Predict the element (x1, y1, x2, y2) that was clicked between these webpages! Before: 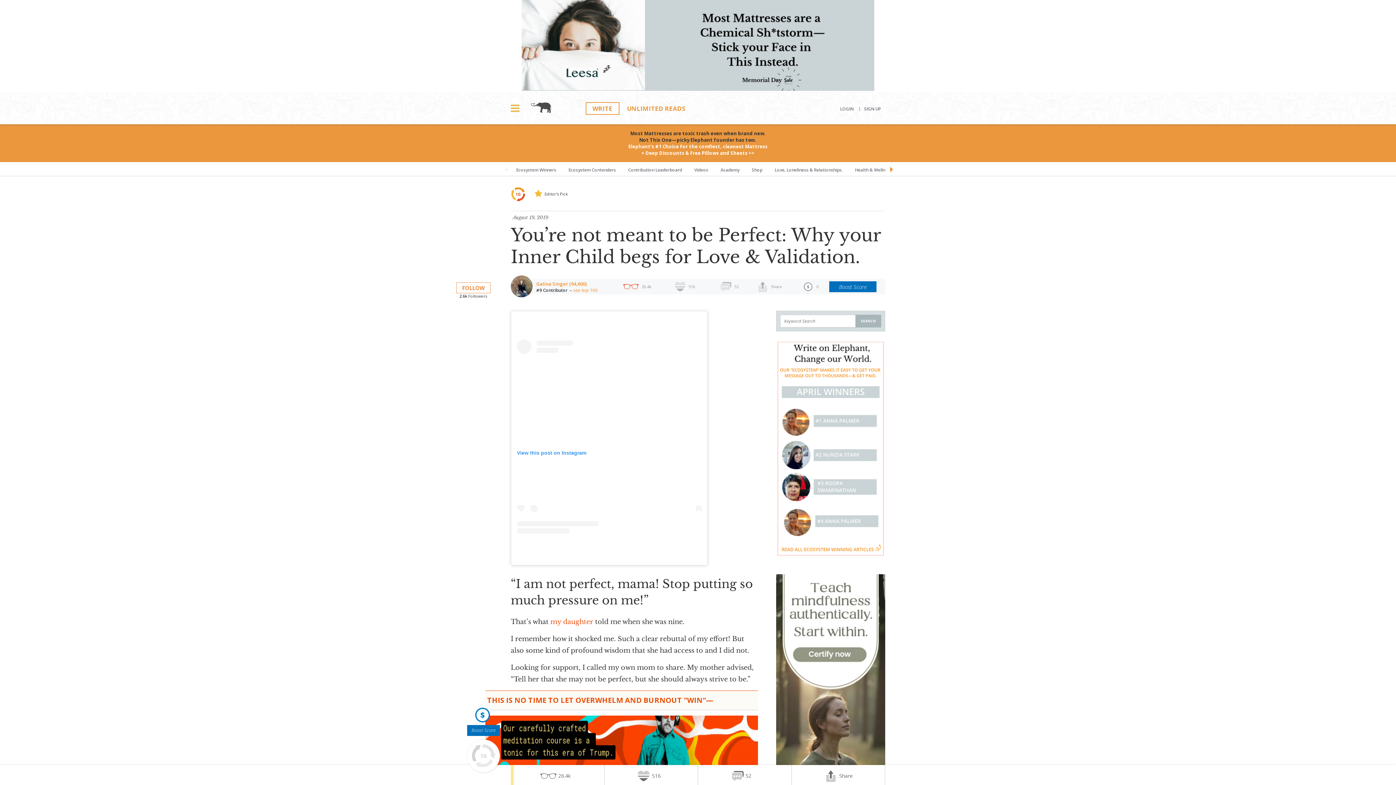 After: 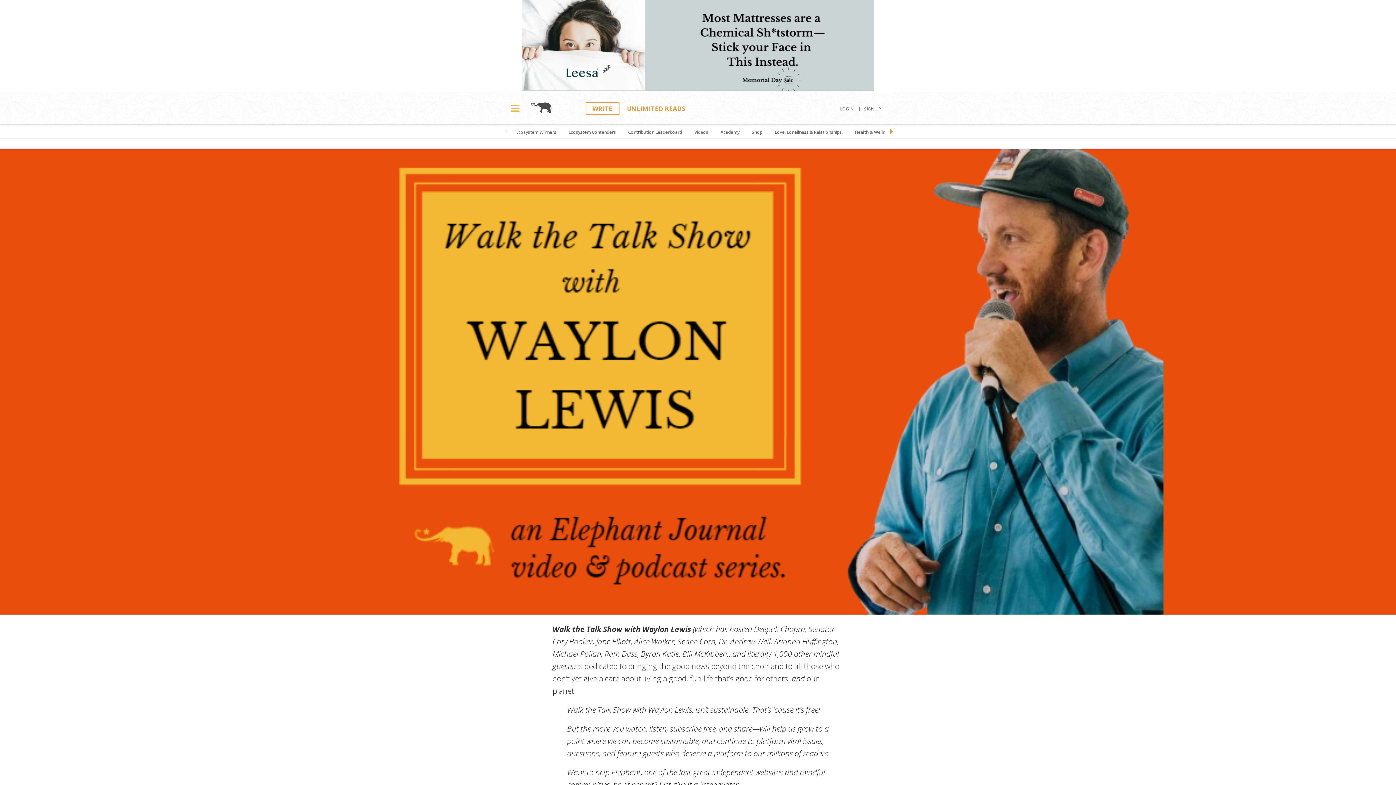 Action: bbox: (689, 162, 713, 176) label: Videos